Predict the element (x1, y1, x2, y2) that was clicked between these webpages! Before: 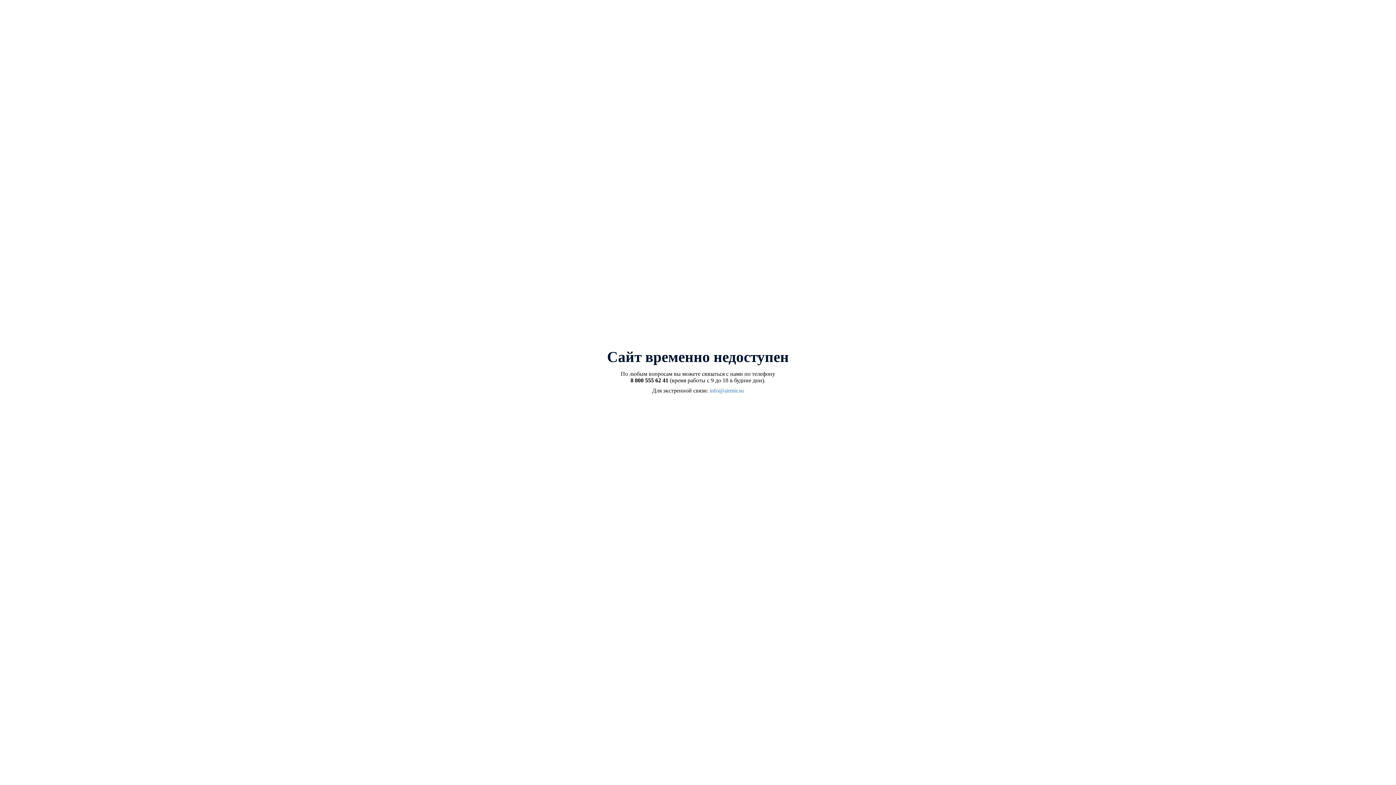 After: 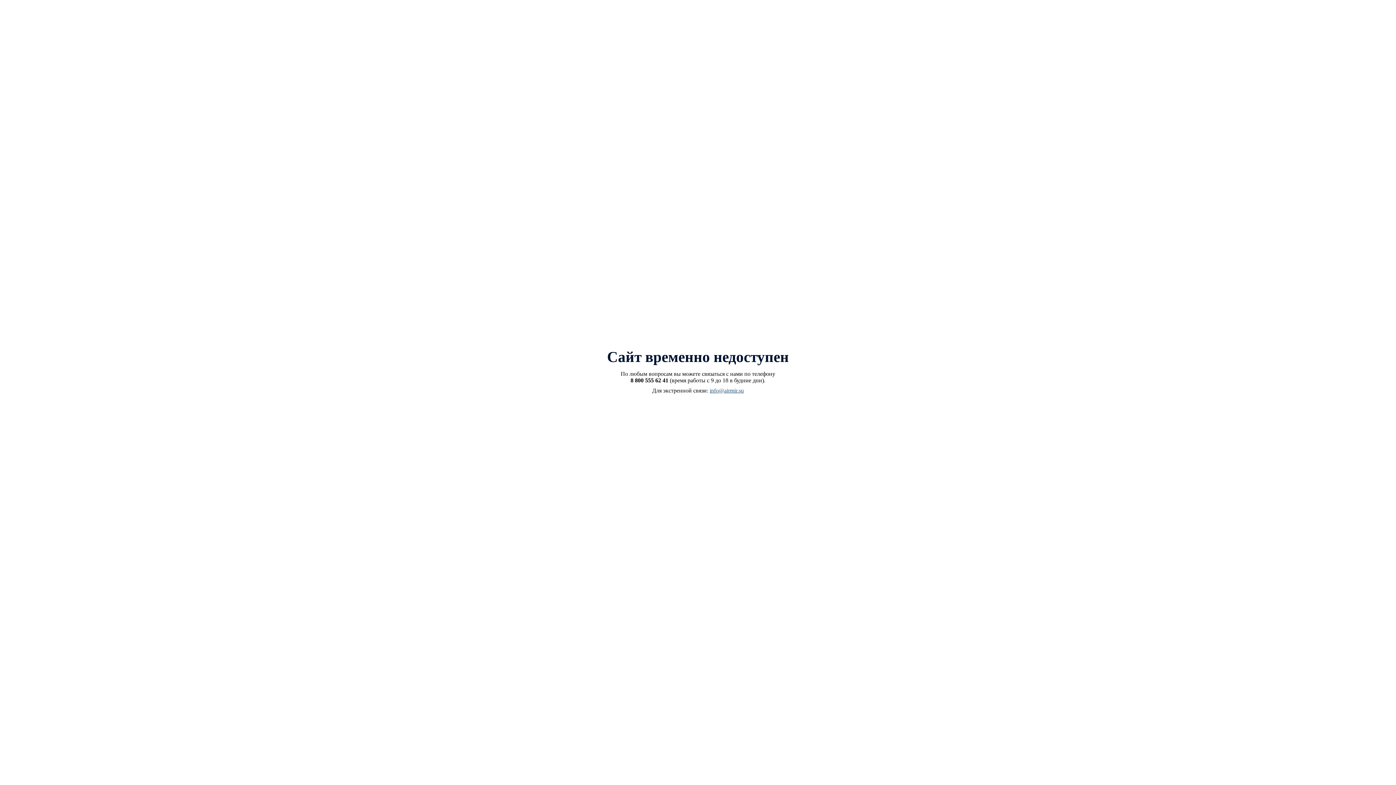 Action: bbox: (709, 387, 744, 393) label: info@airmir.su